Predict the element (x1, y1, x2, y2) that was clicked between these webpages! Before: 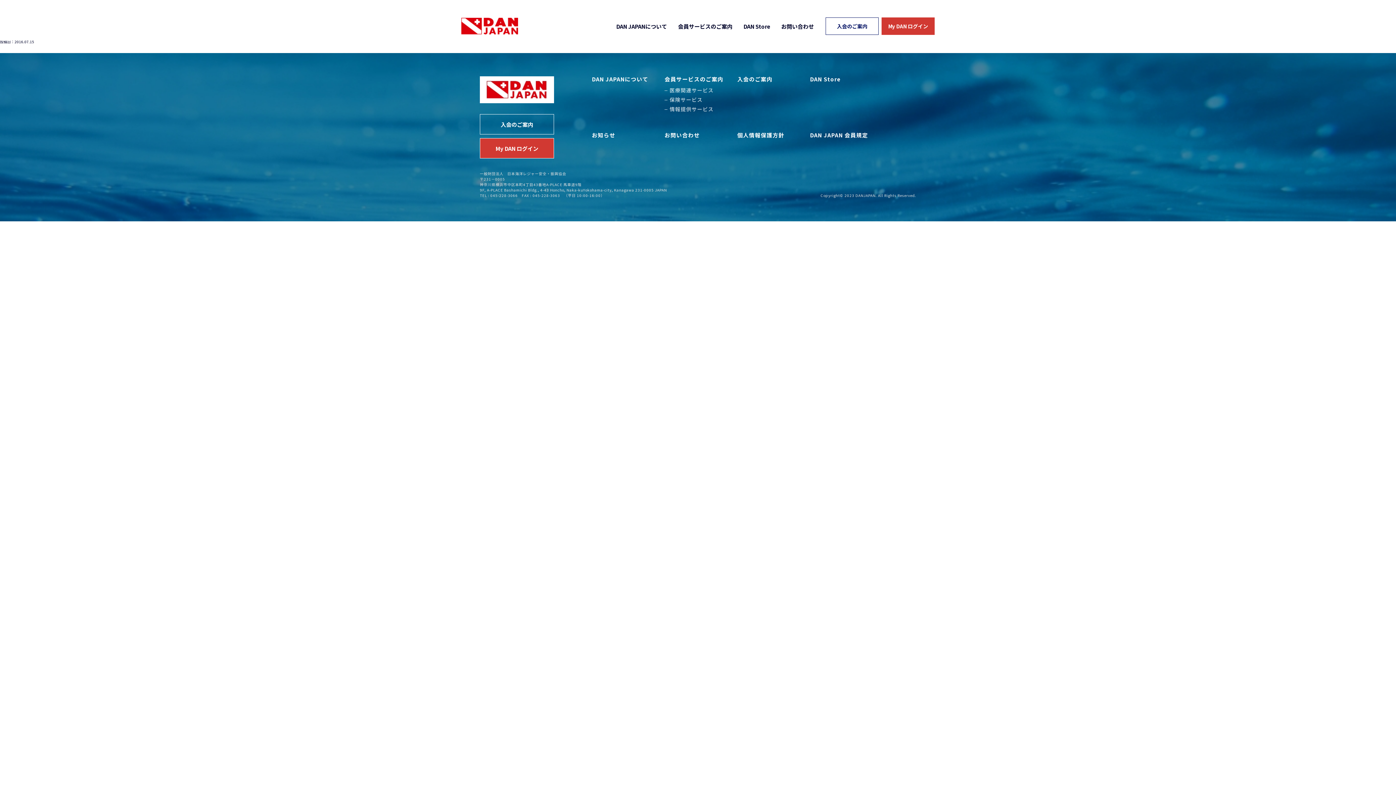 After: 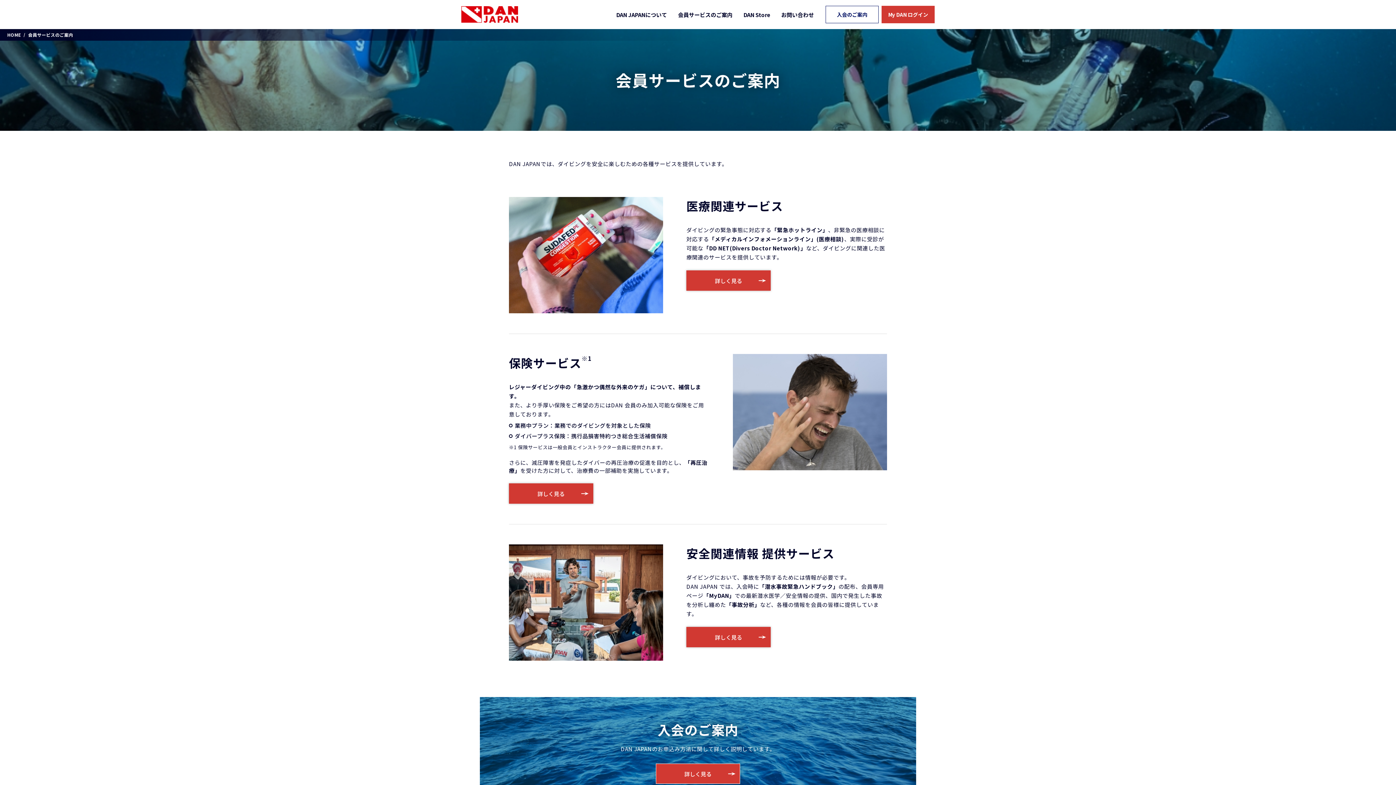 Action: bbox: (664, 76, 737, 81) label: 会員サービスのご案内